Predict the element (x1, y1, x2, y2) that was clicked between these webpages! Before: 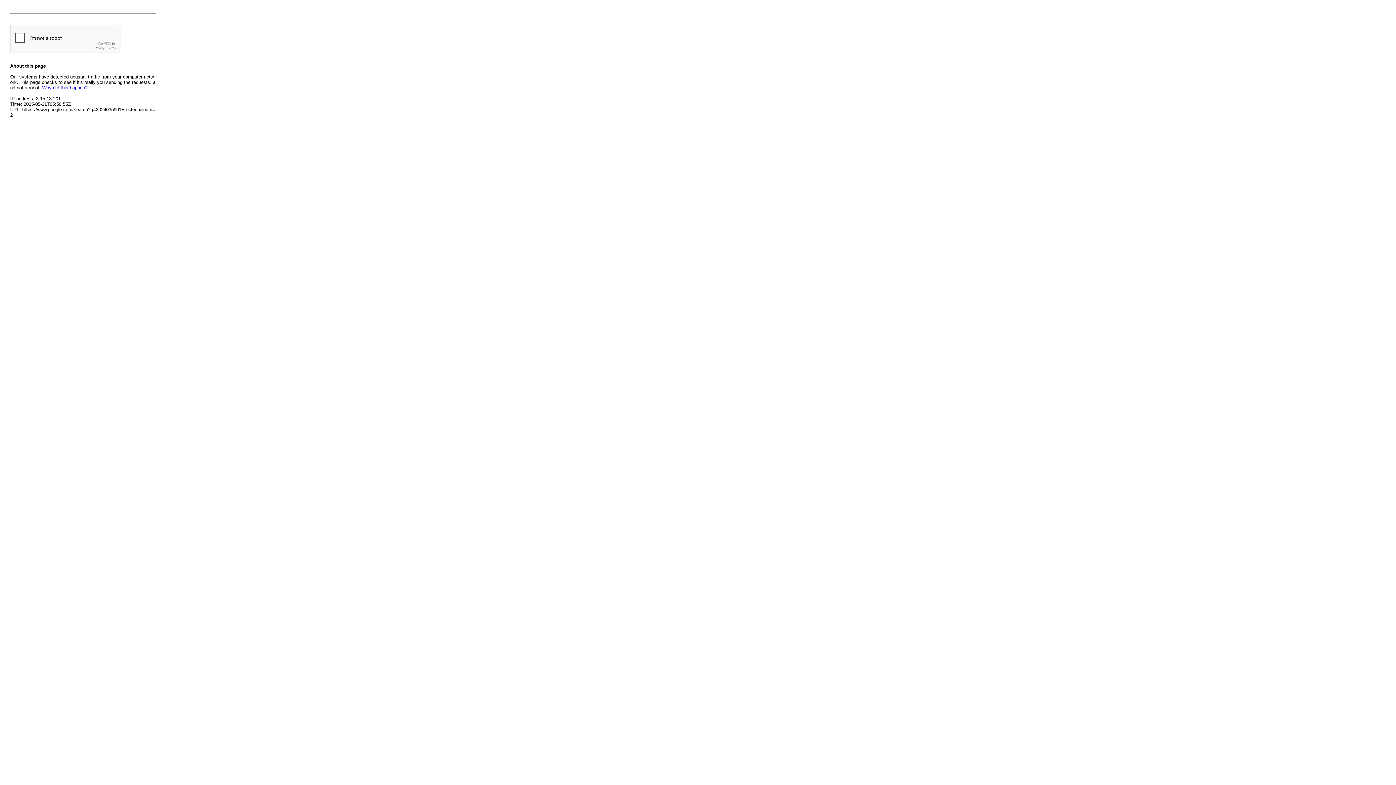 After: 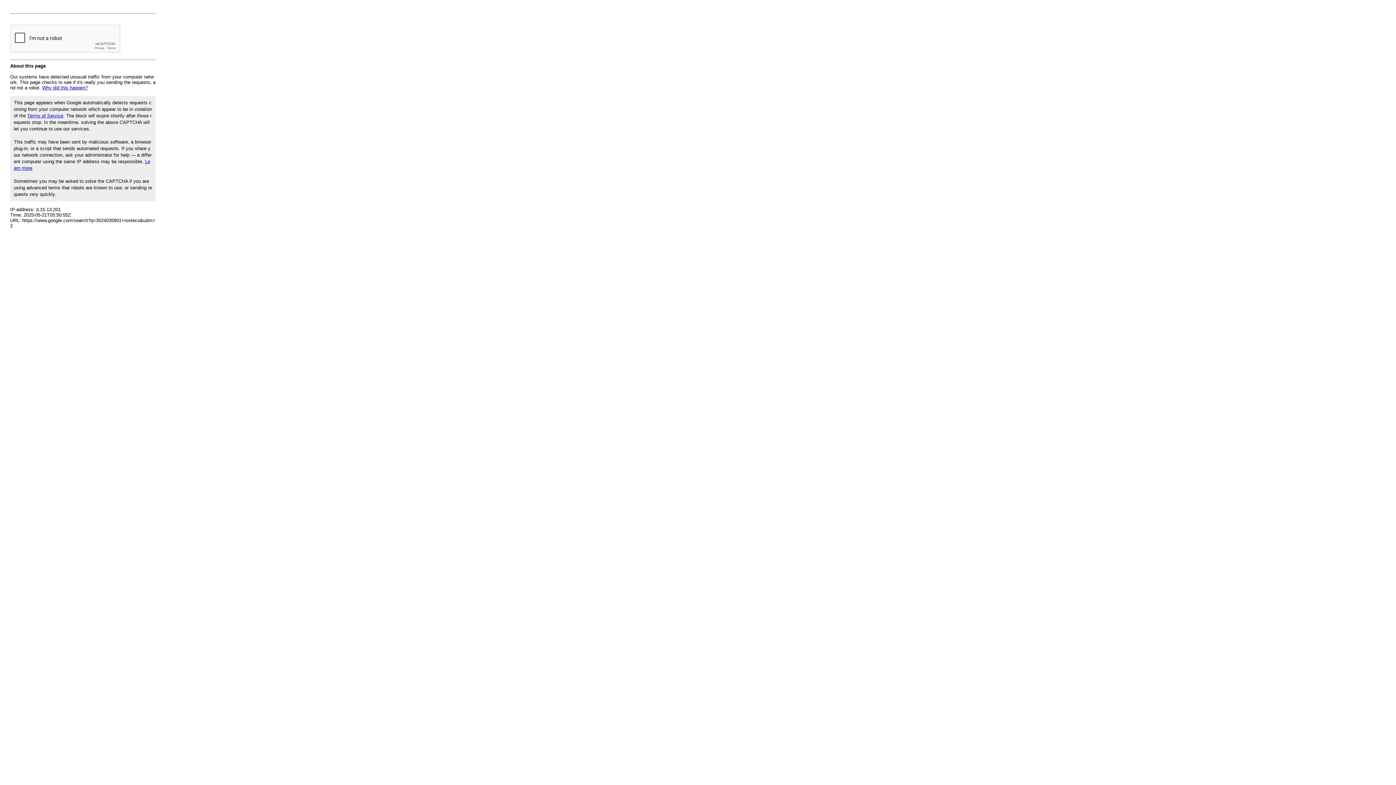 Action: bbox: (42, 85, 87, 90) label: Why did this happen?